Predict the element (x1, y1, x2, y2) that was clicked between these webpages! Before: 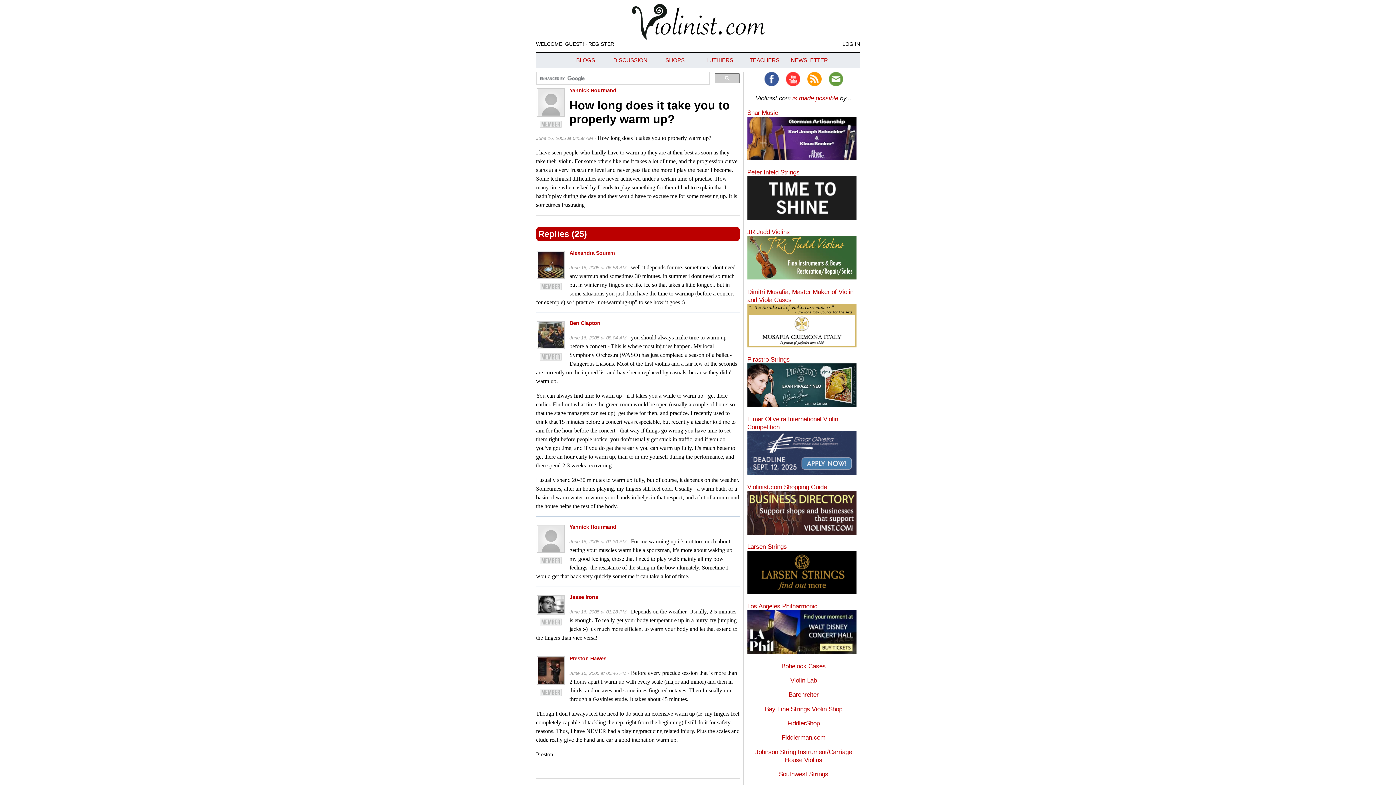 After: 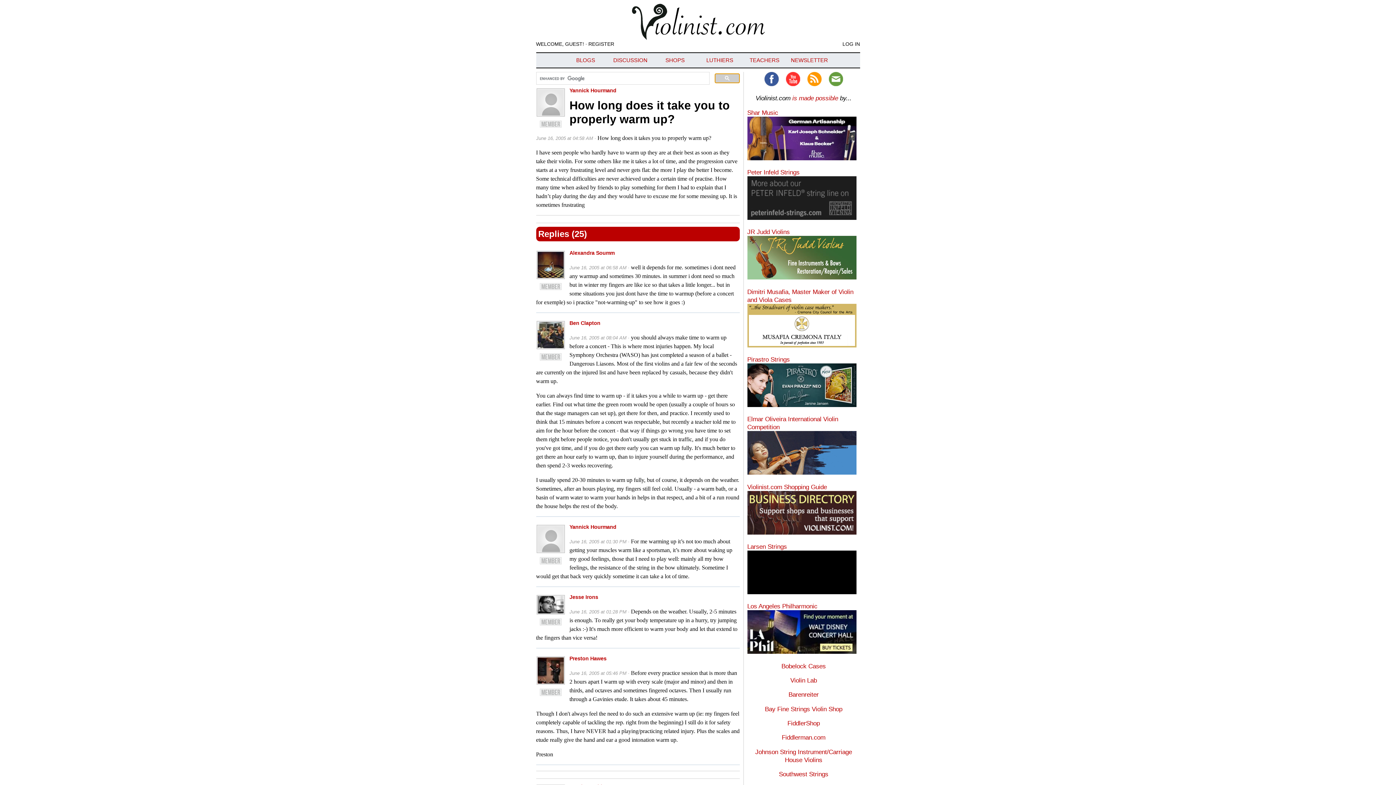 Action: bbox: (714, 73, 739, 83)